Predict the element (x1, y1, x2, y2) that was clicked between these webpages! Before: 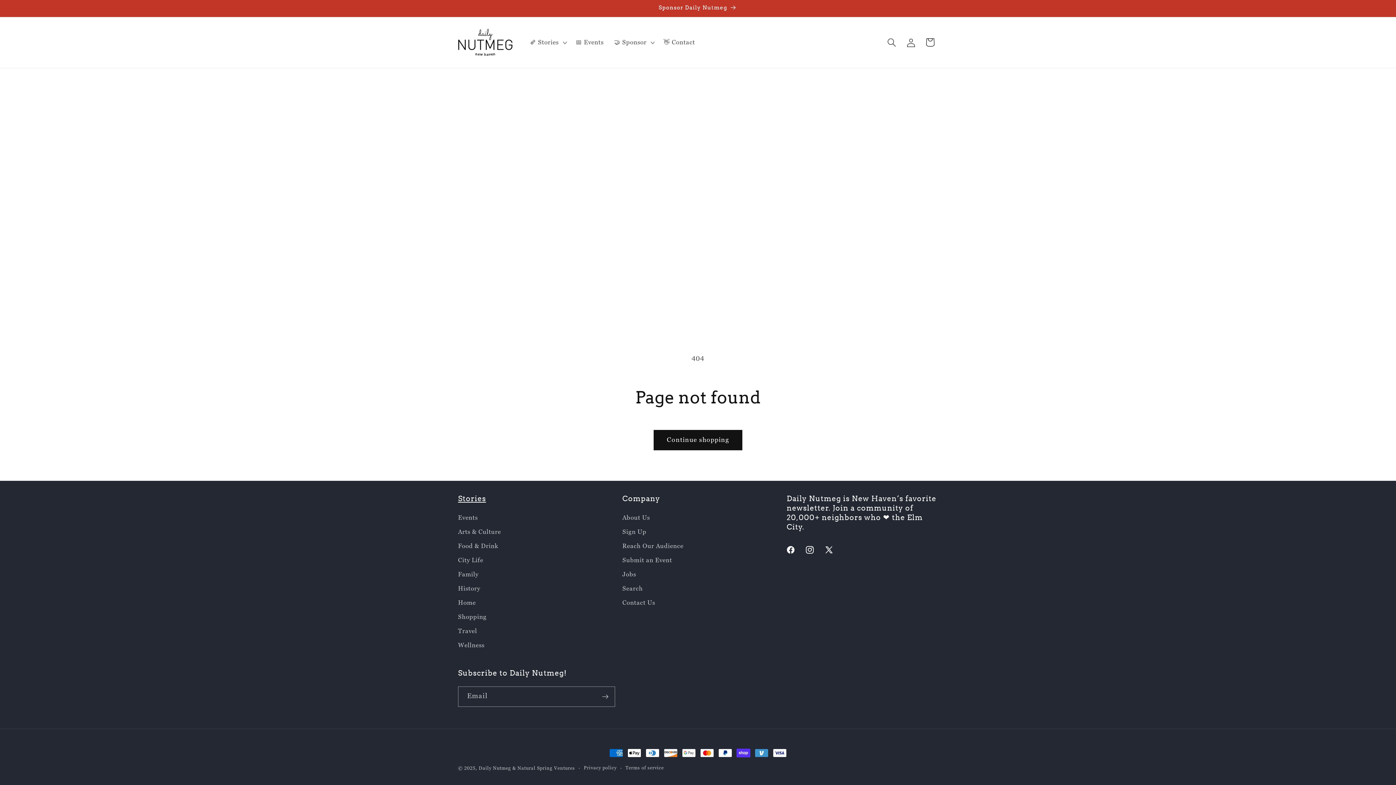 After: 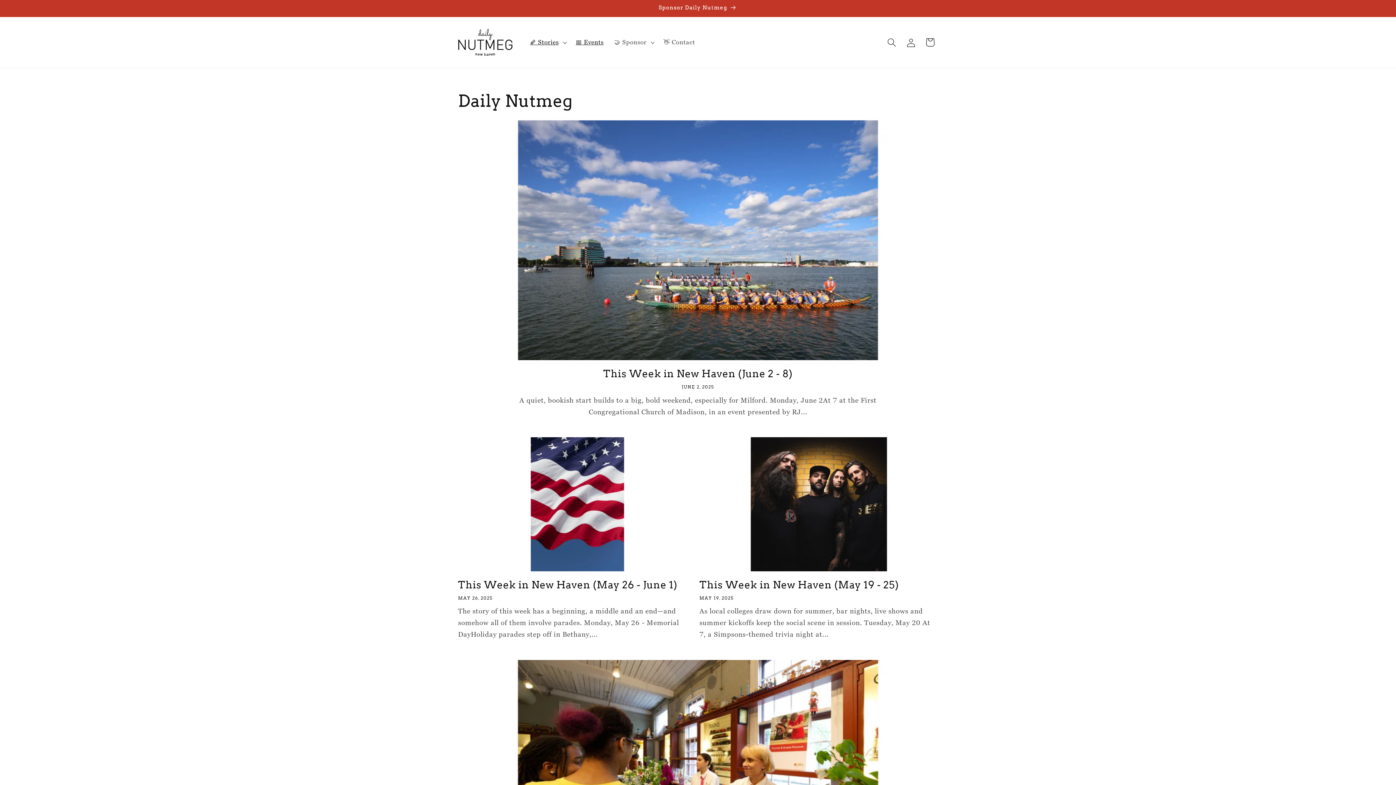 Action: label: Events bbox: (458, 513, 477, 525)